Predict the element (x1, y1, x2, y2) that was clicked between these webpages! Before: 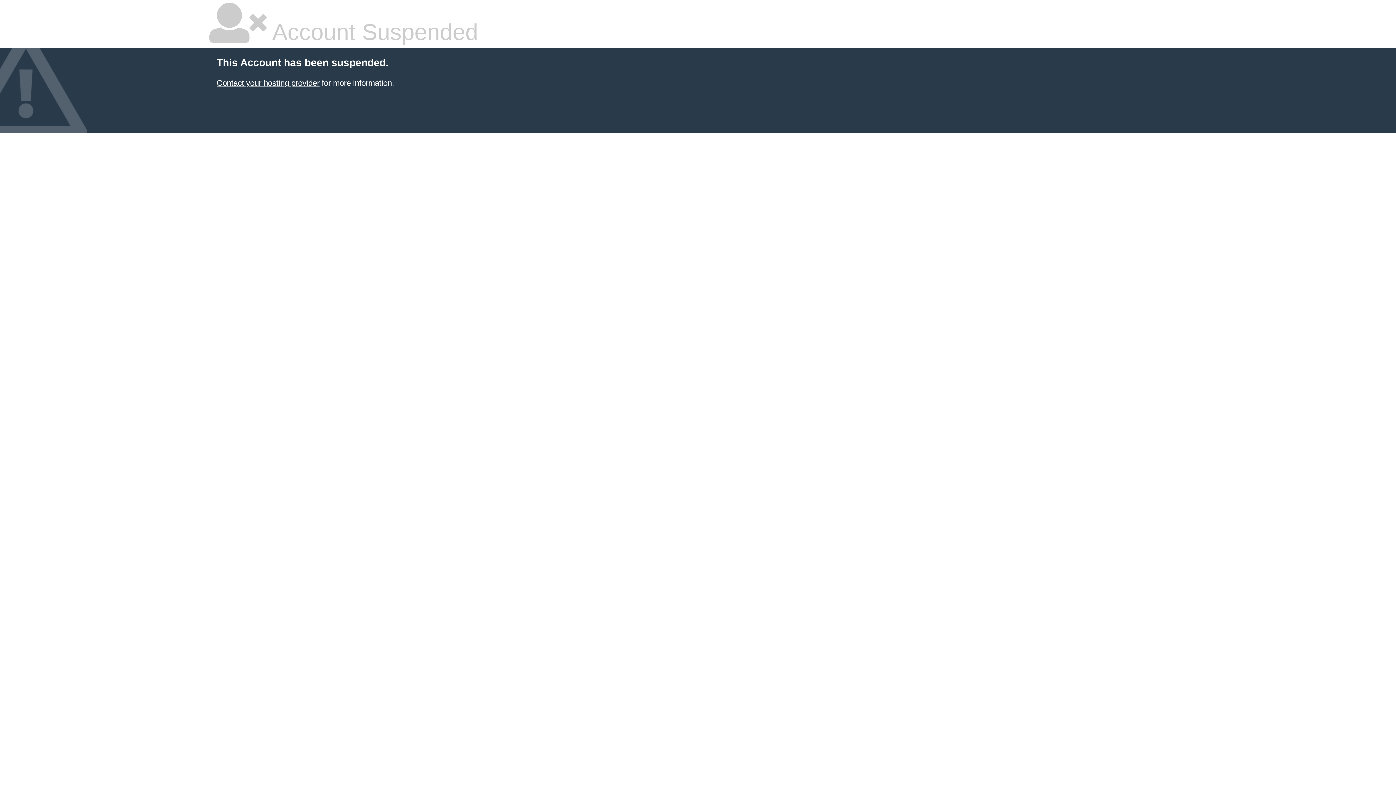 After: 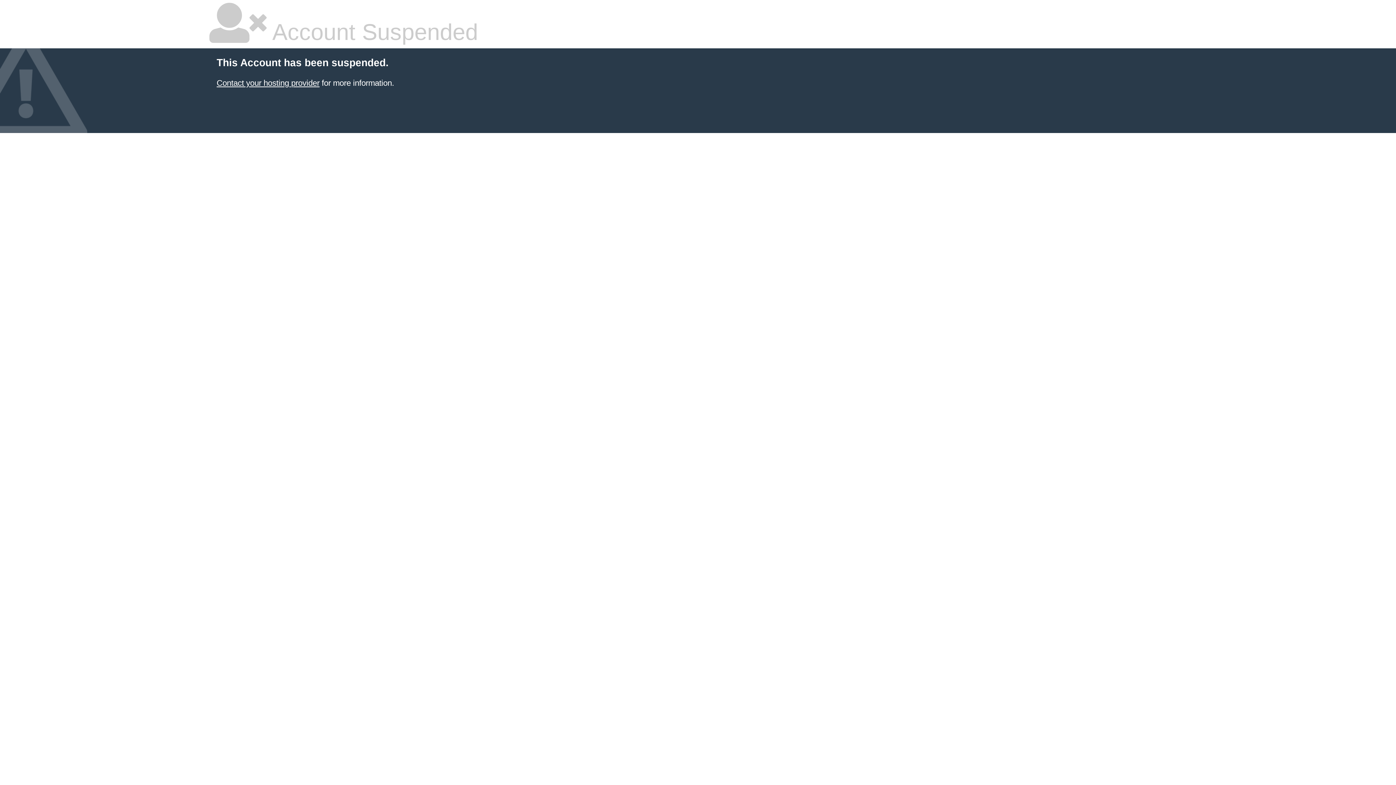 Action: bbox: (216, 78, 319, 87) label: Contact your hosting provider